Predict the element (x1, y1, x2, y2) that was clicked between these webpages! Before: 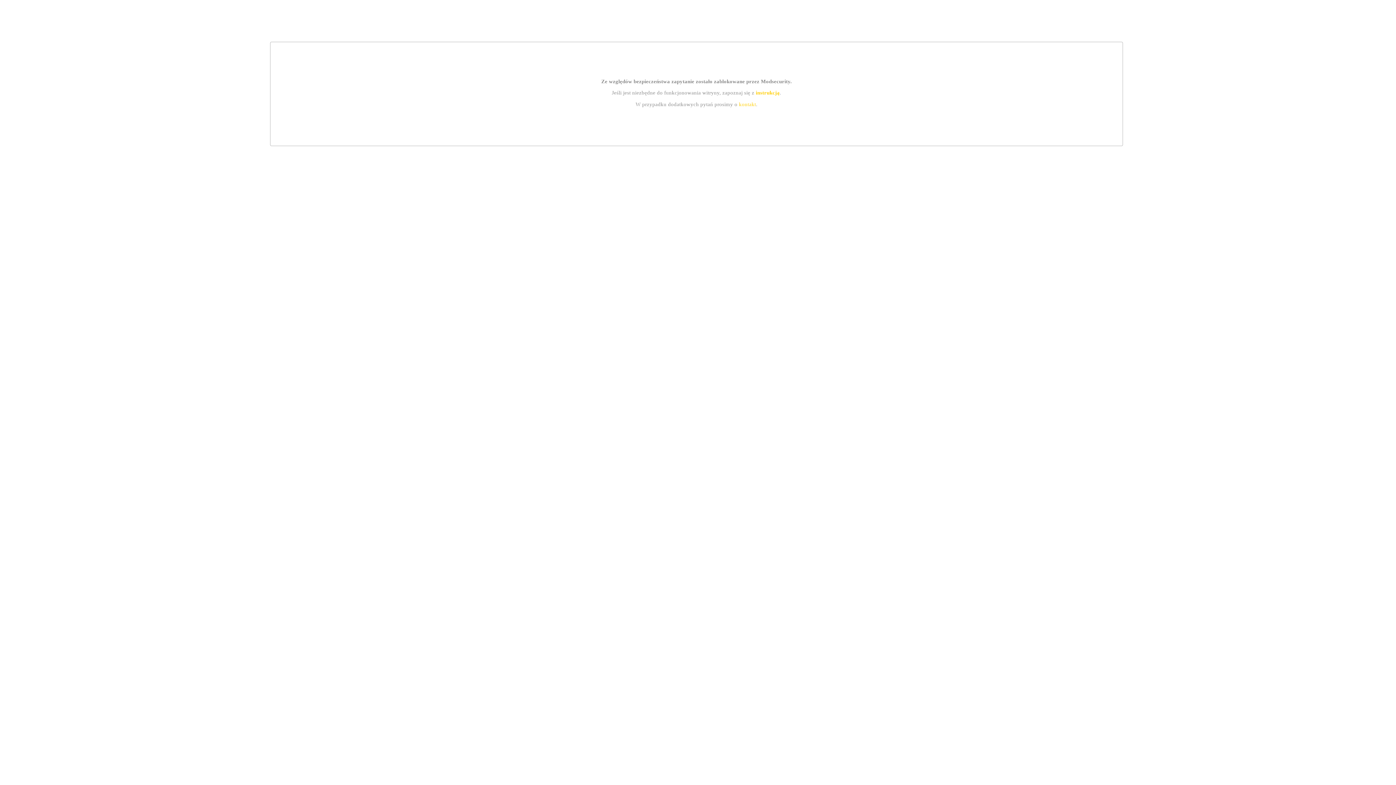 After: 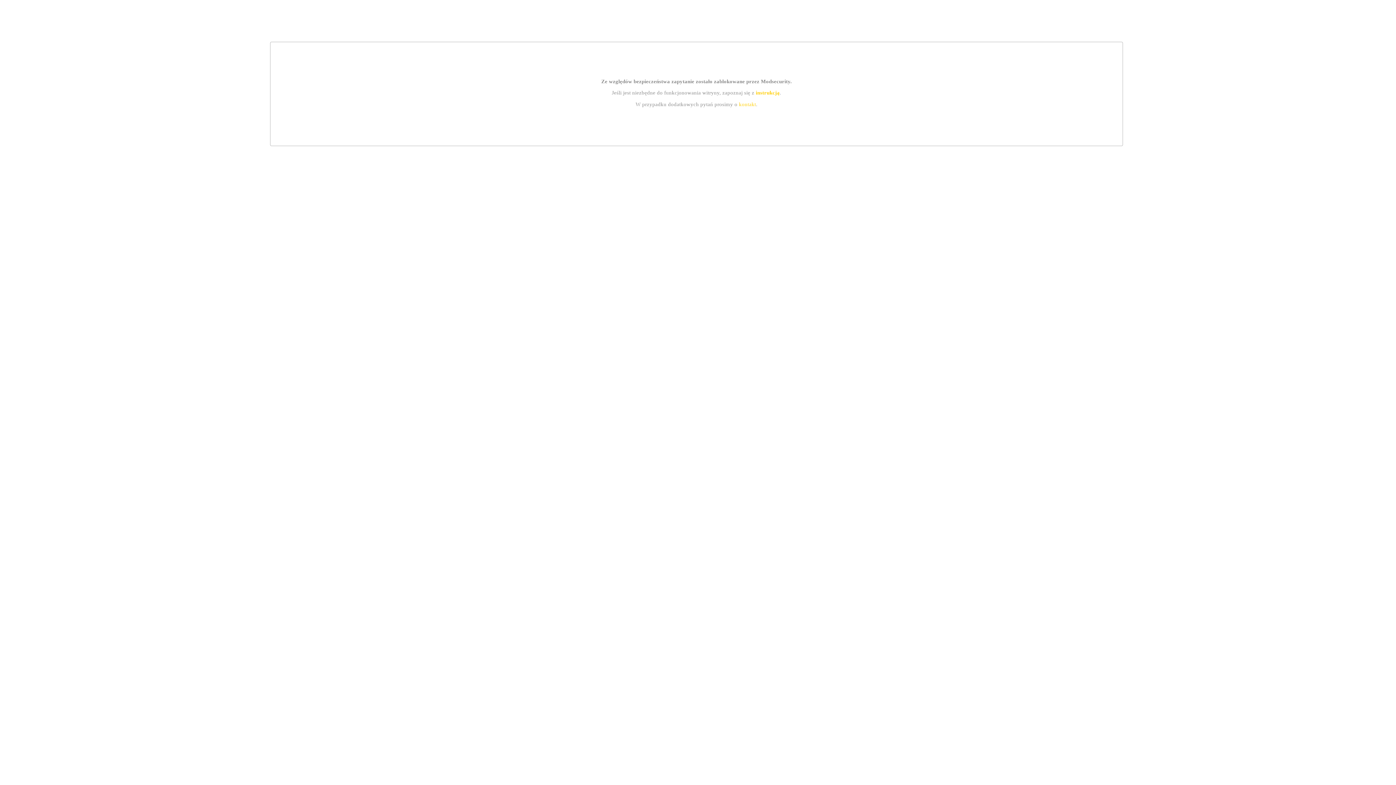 Action: bbox: (755, 89, 779, 95) label: instrukcją